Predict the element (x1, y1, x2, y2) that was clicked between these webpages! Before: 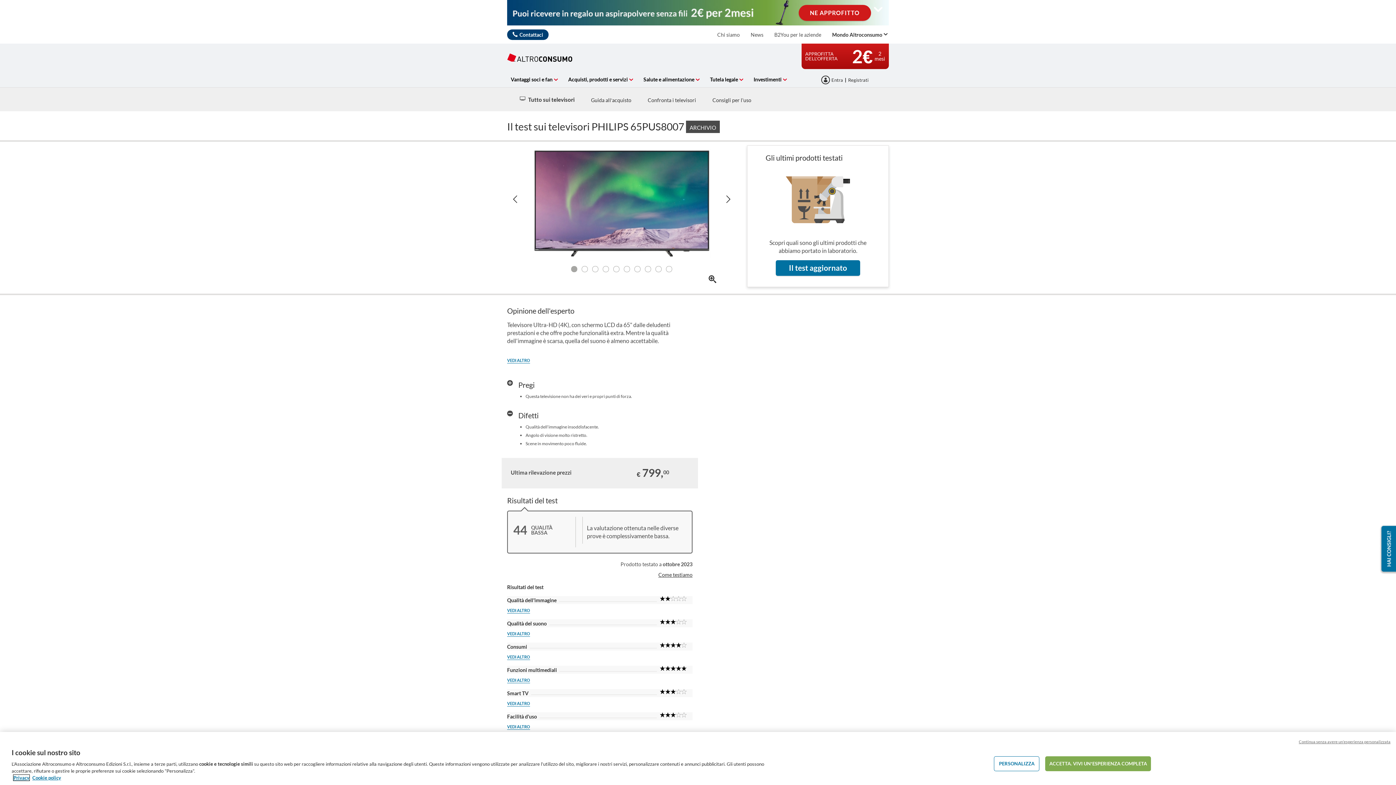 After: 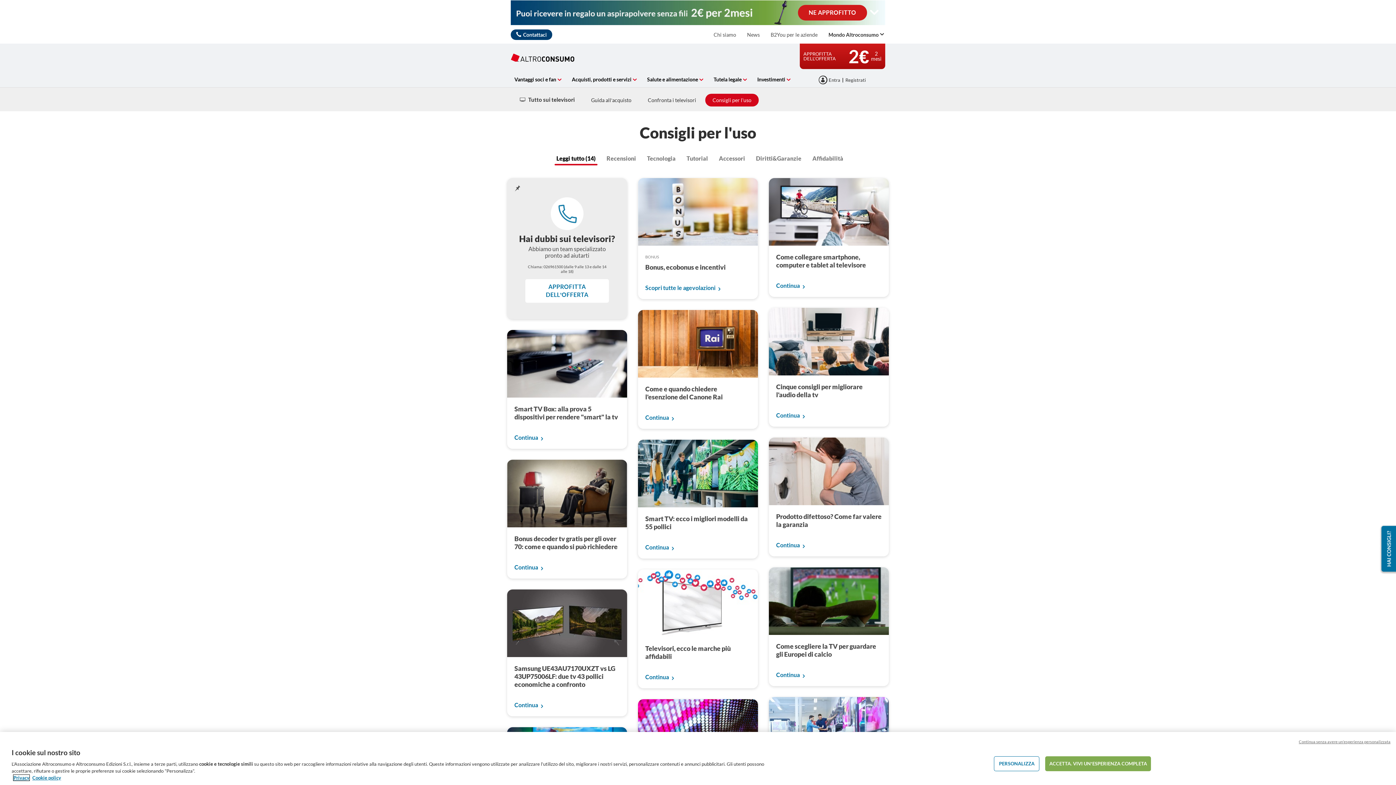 Action: bbox: (705, 93, 758, 106) label: Consigli per l'uso